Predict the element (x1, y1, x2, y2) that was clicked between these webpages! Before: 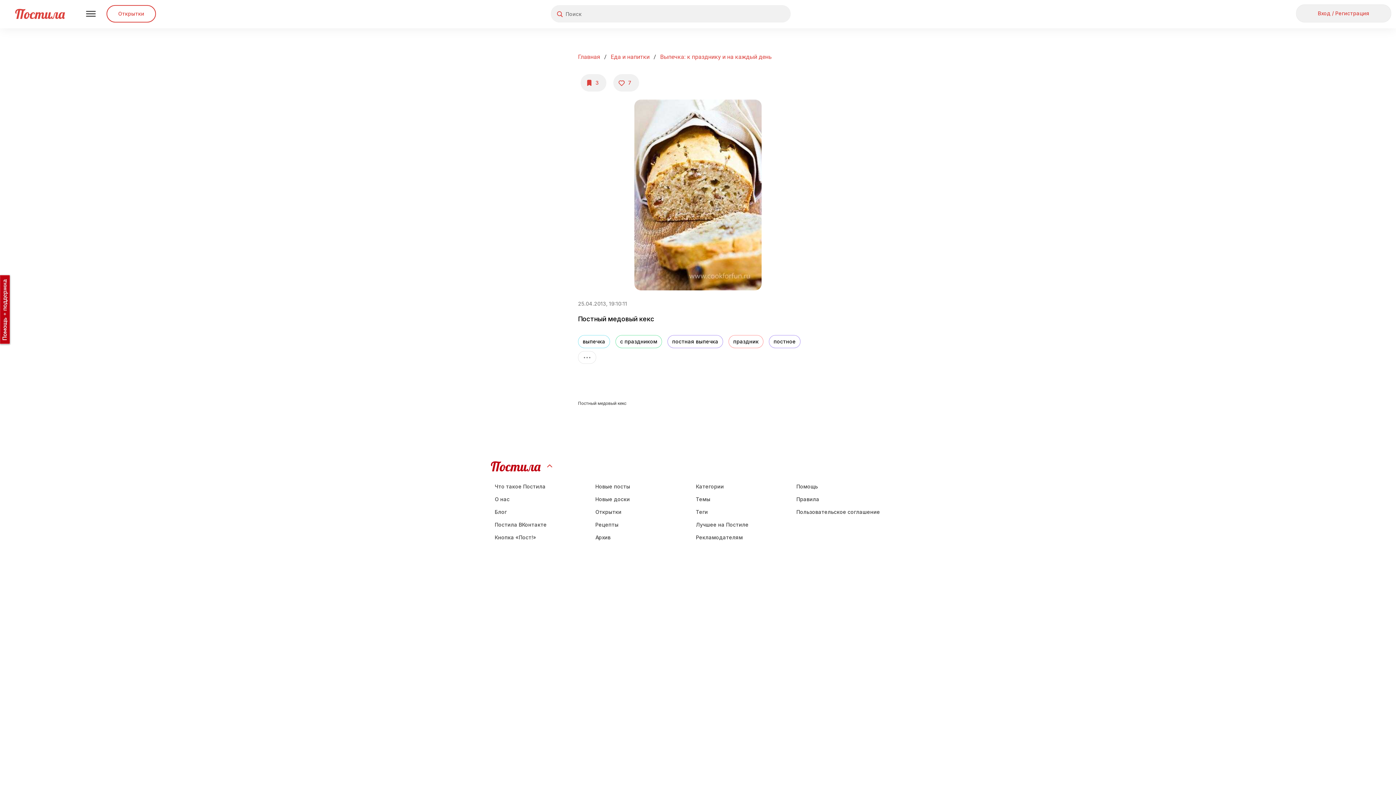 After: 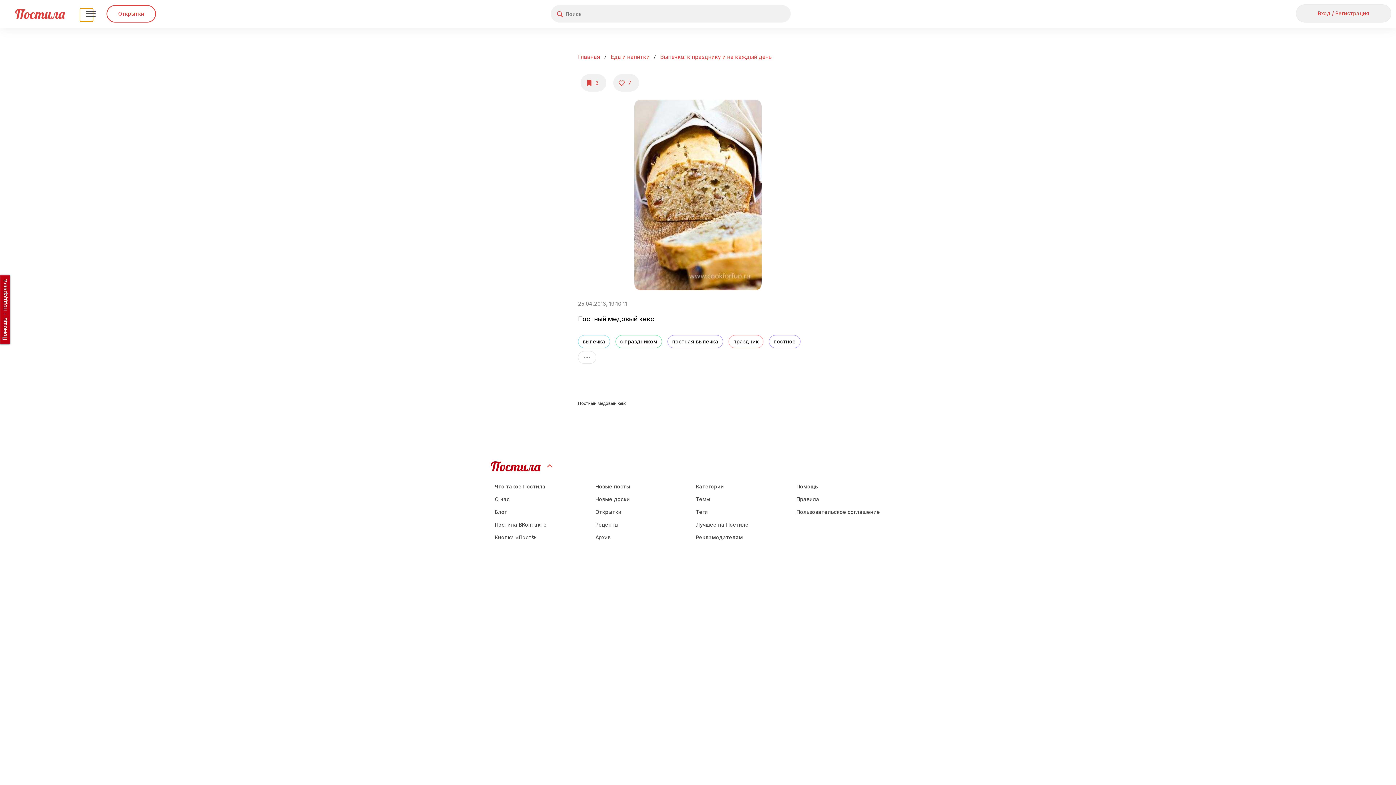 Action: label: Меню bbox: (80, 8, 93, 21)